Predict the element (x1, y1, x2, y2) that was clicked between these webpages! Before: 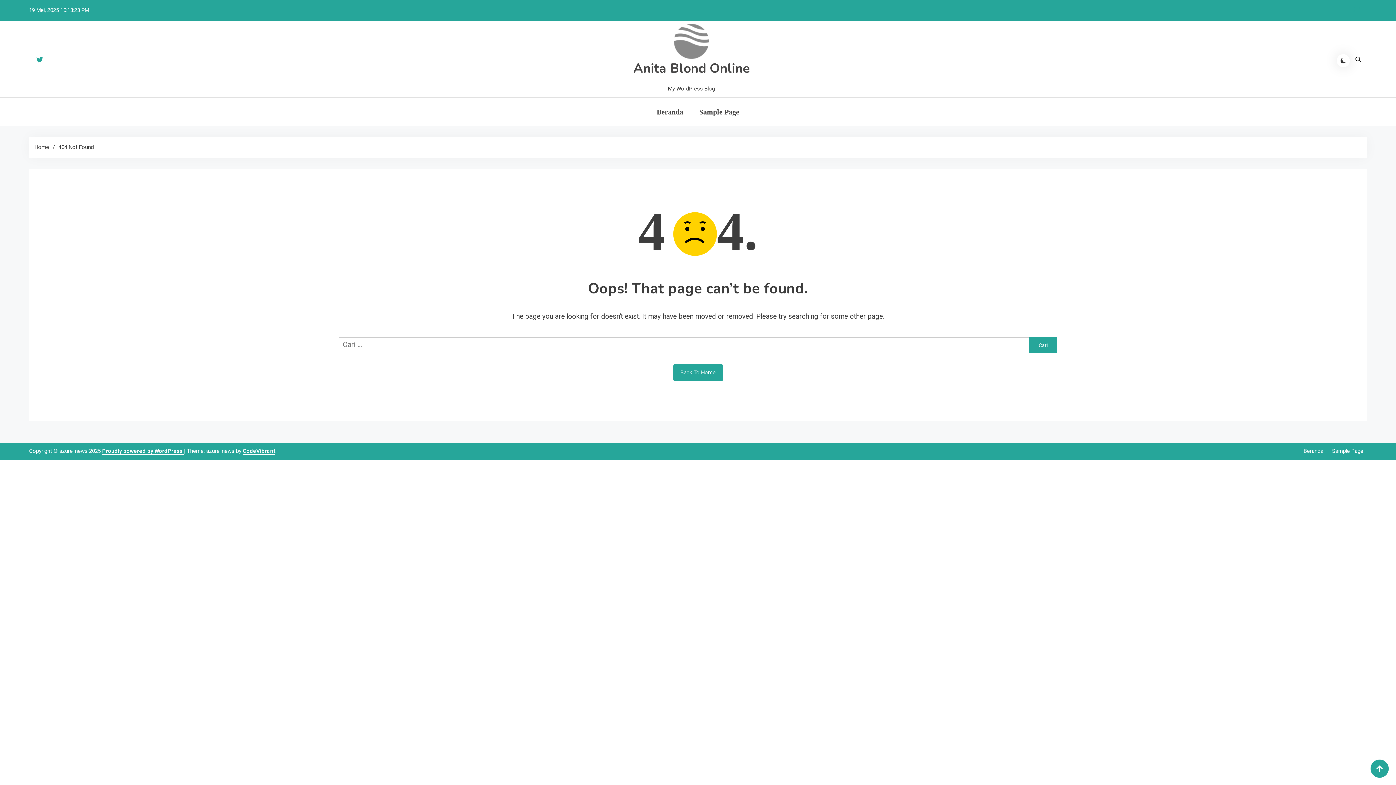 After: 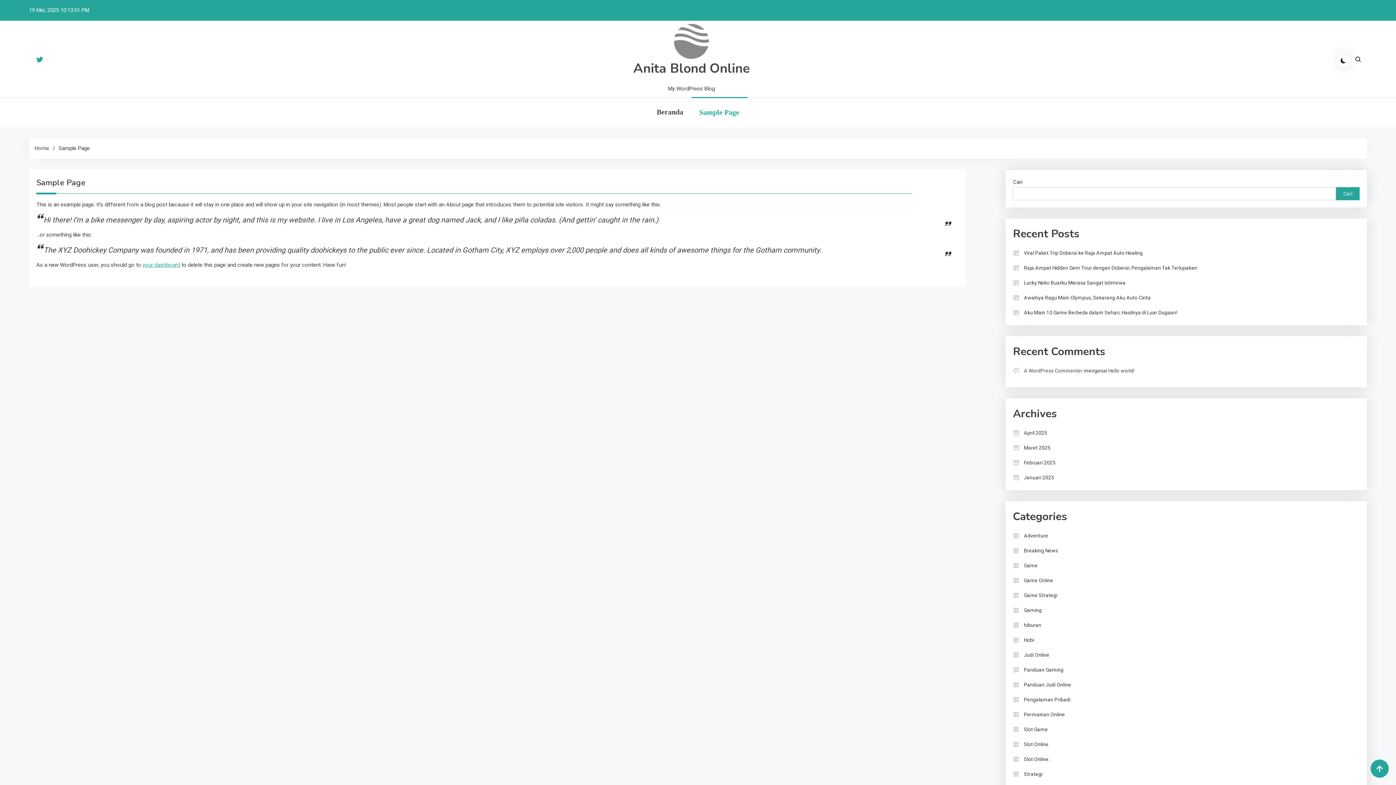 Action: bbox: (691, 97, 747, 126) label: Sample Page